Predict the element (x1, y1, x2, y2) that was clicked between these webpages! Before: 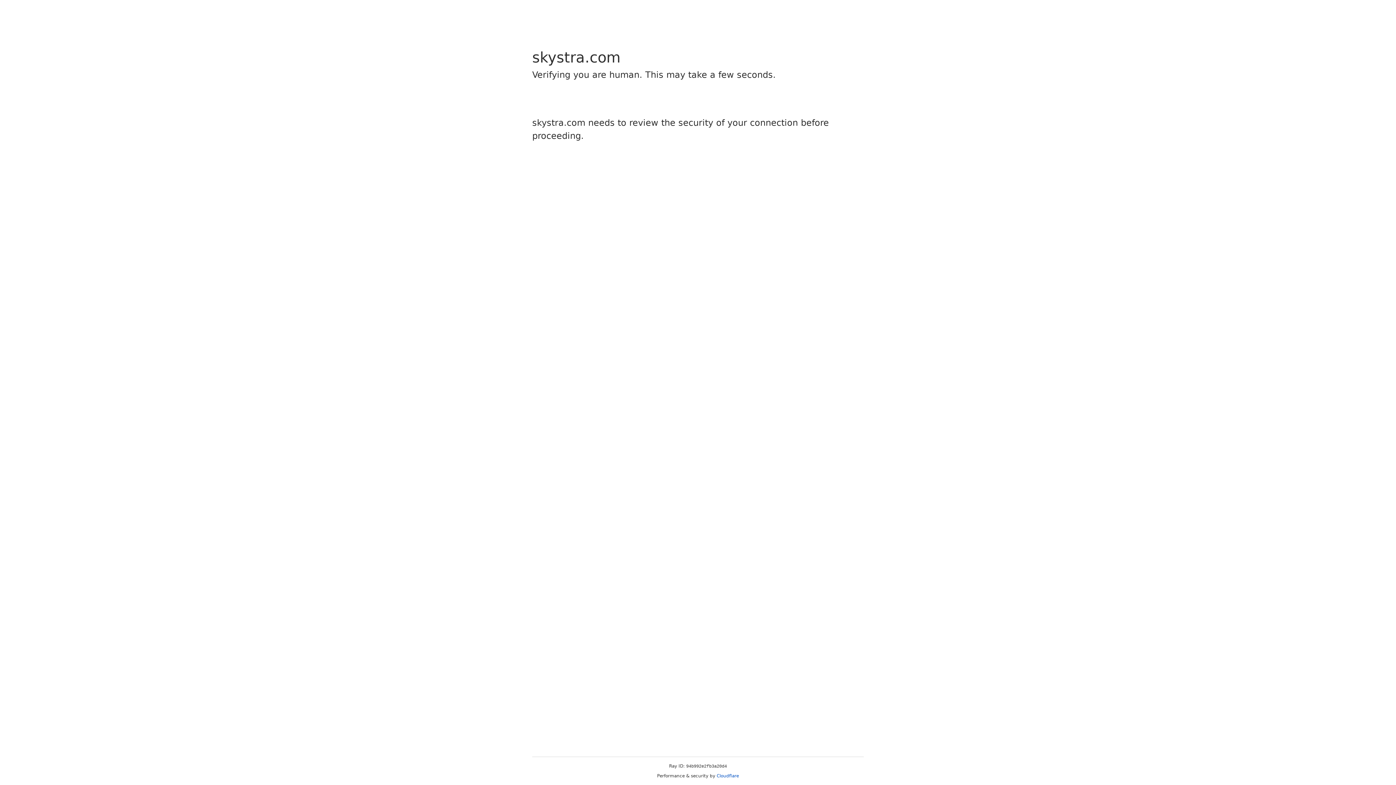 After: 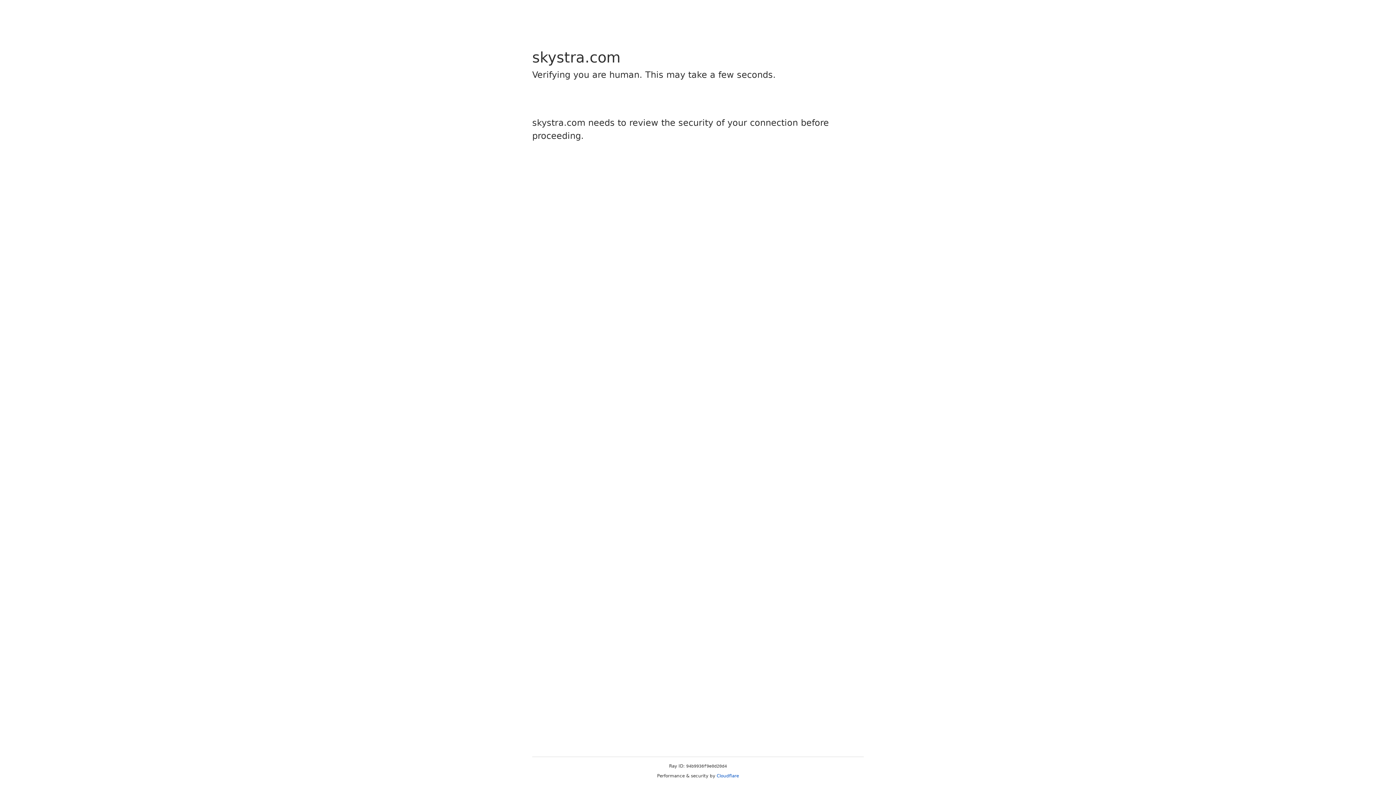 Action: bbox: (716, 773, 739, 778) label: Cloudflare